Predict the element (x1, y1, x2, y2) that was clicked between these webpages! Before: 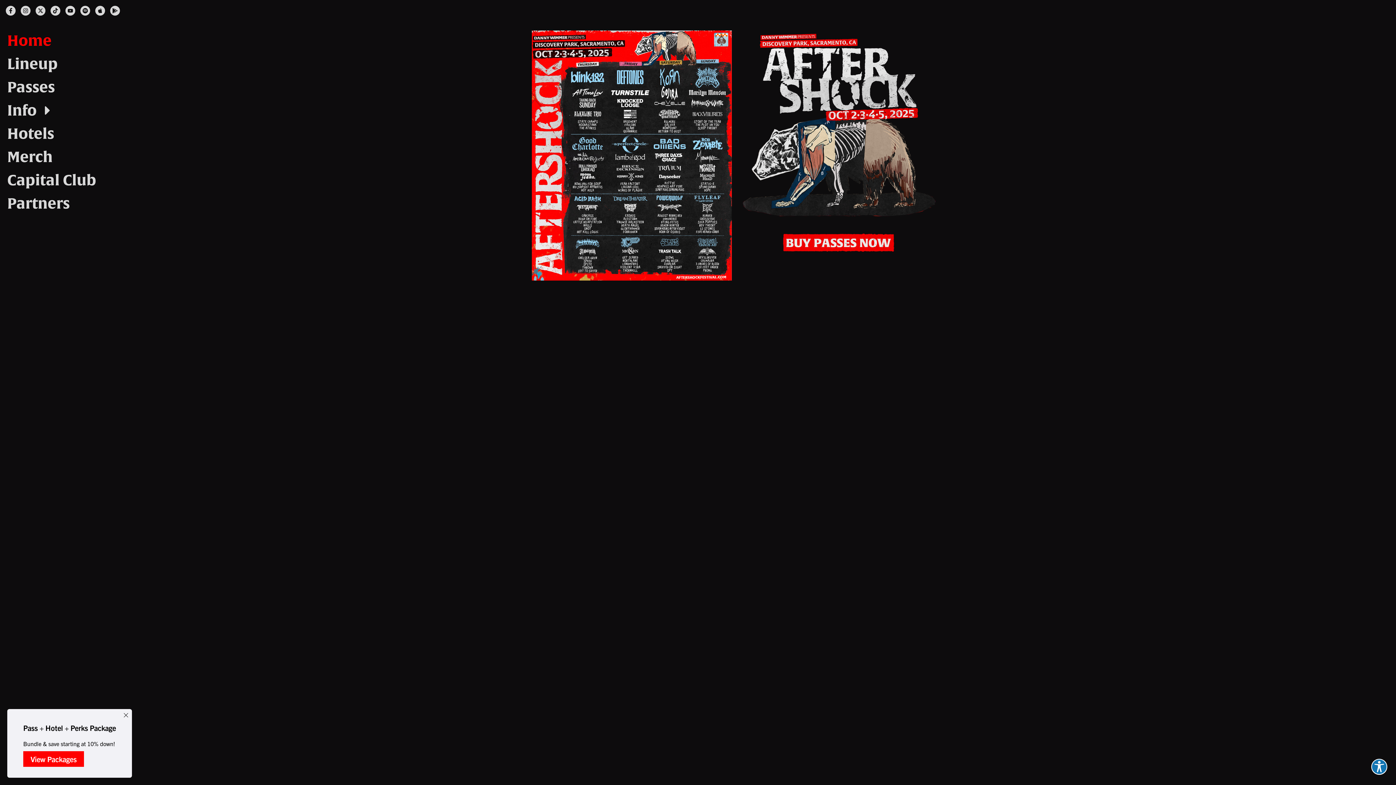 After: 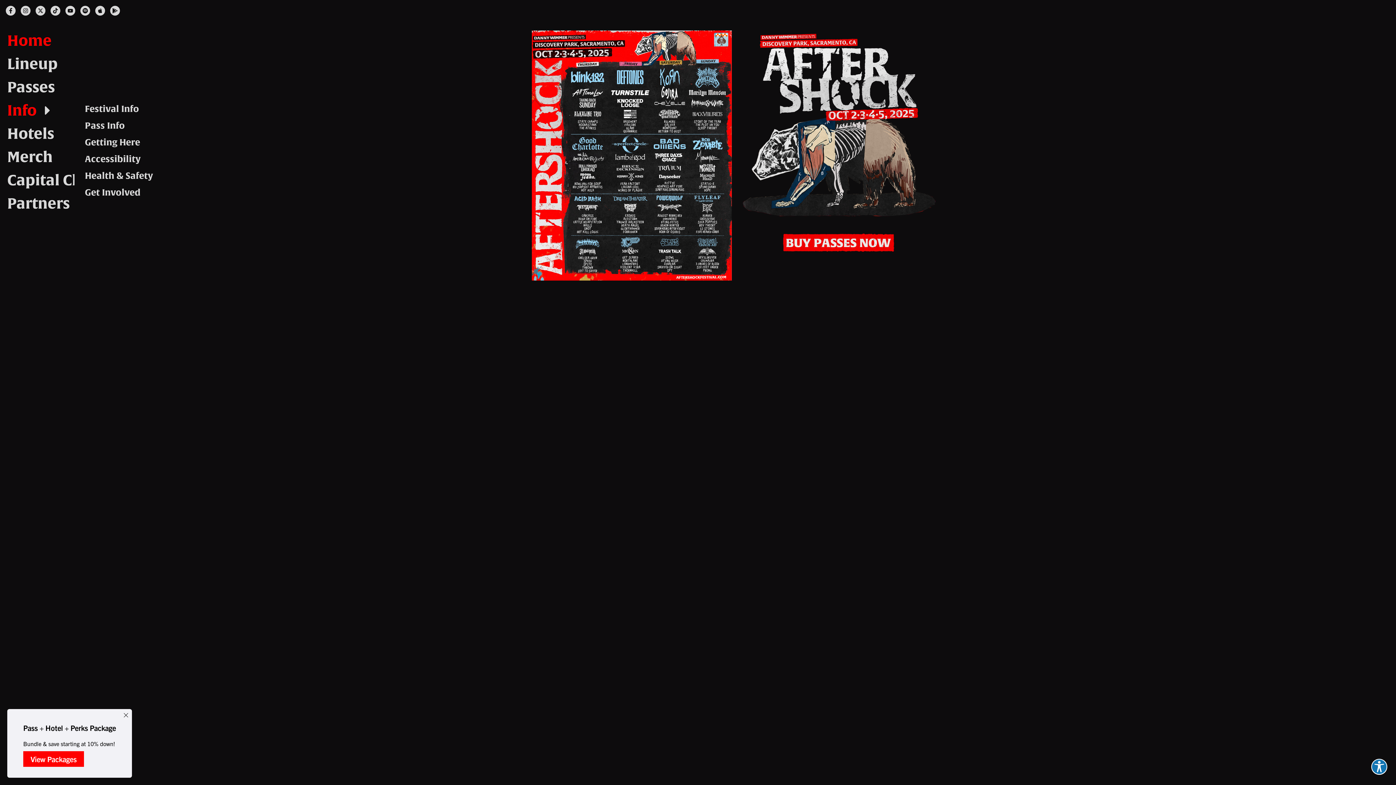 Action: bbox: (0, 98, 74, 122) label: Info